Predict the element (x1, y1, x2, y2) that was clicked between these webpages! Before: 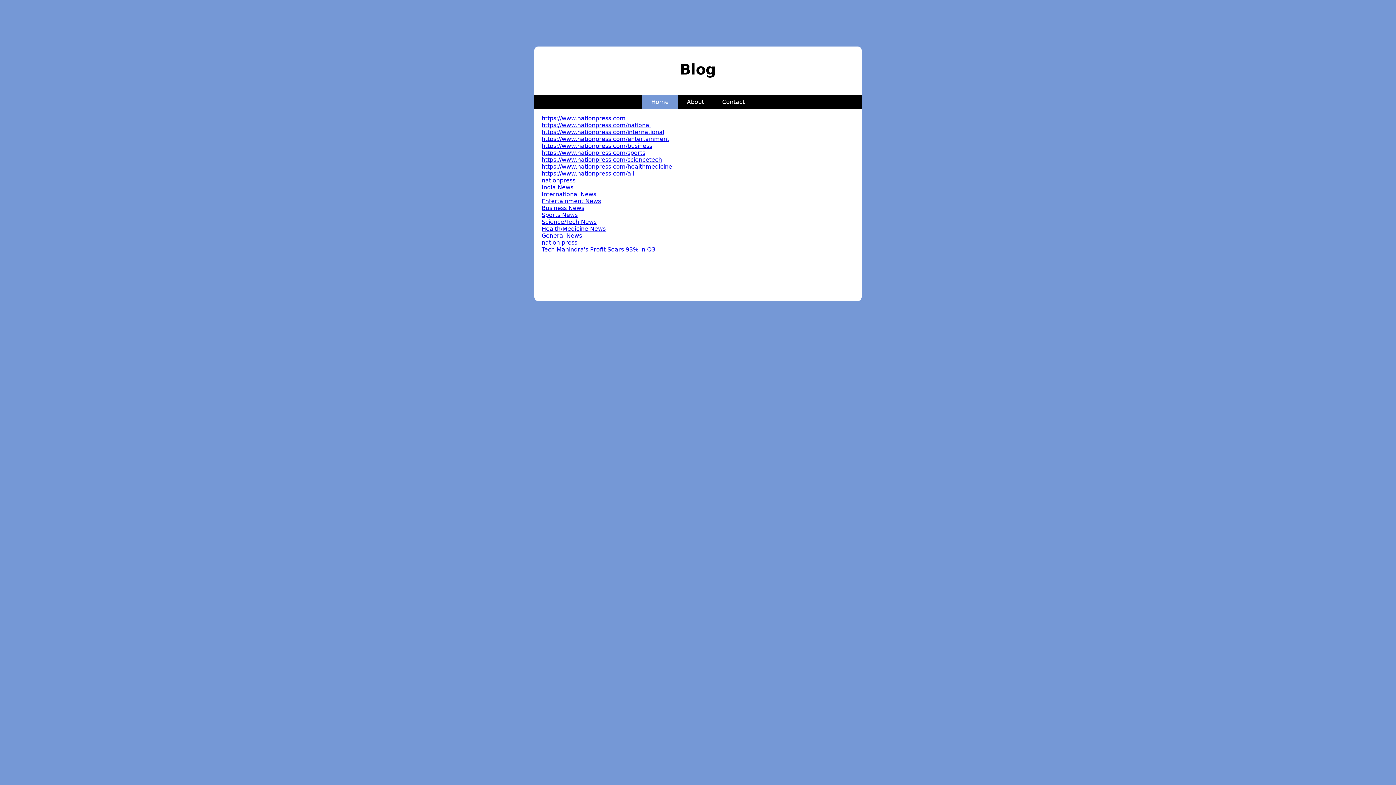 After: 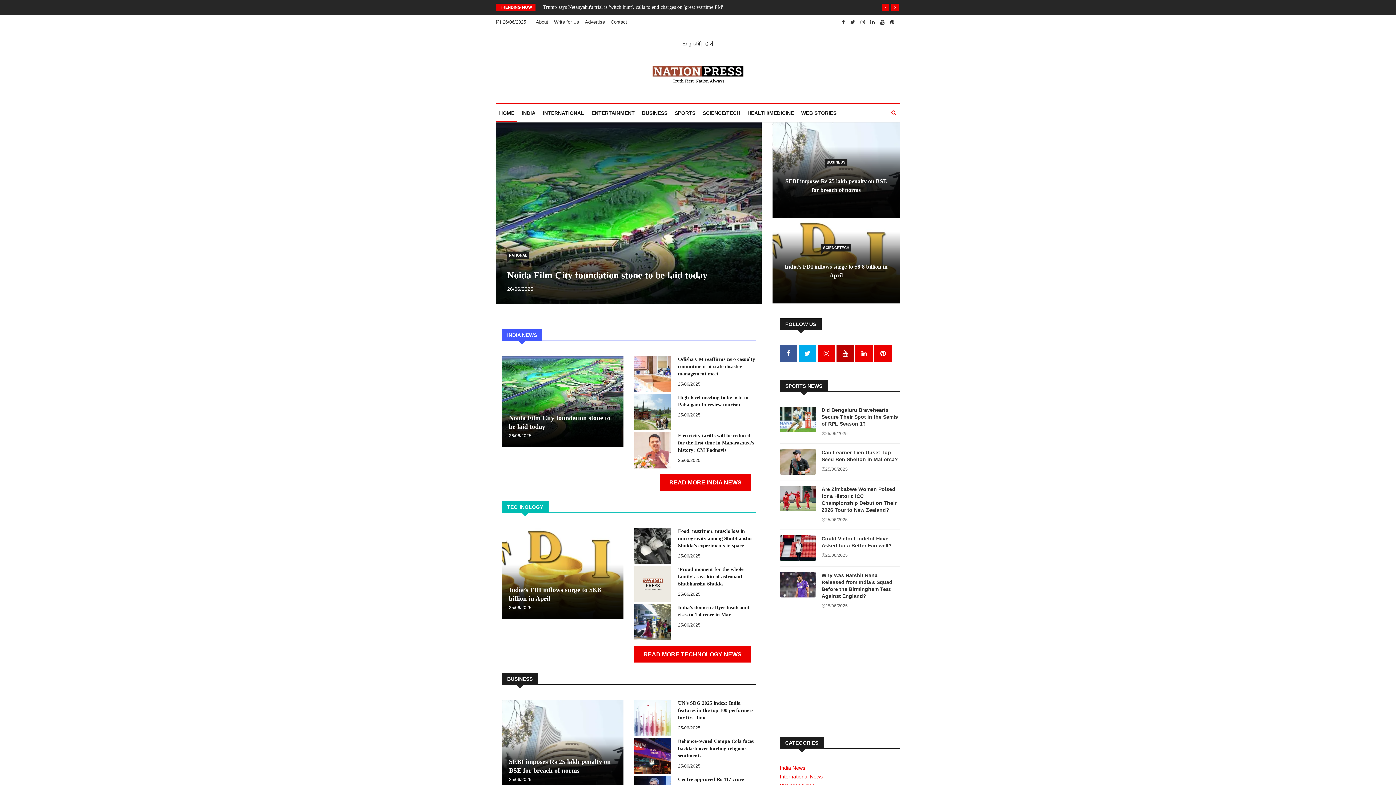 Action: label: nation press bbox: (541, 239, 577, 246)